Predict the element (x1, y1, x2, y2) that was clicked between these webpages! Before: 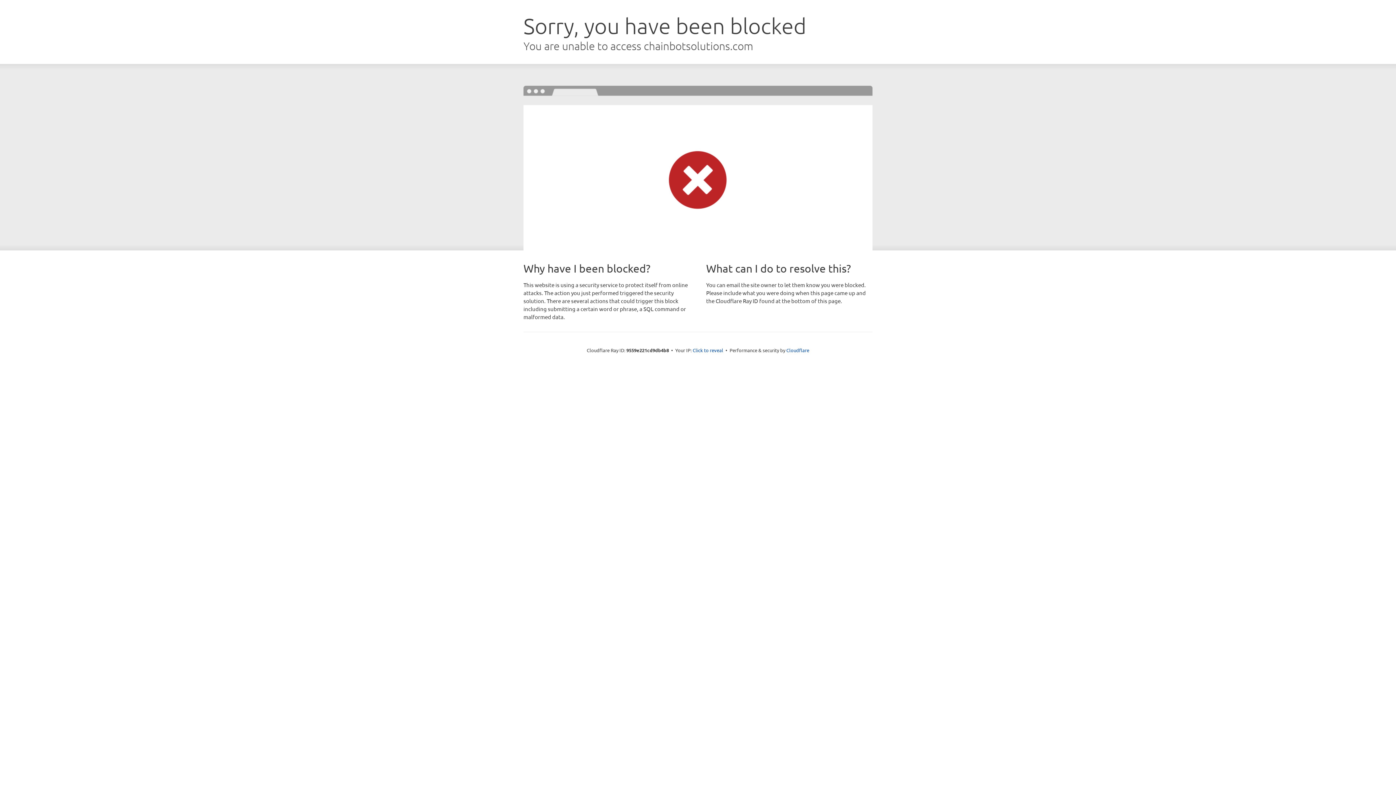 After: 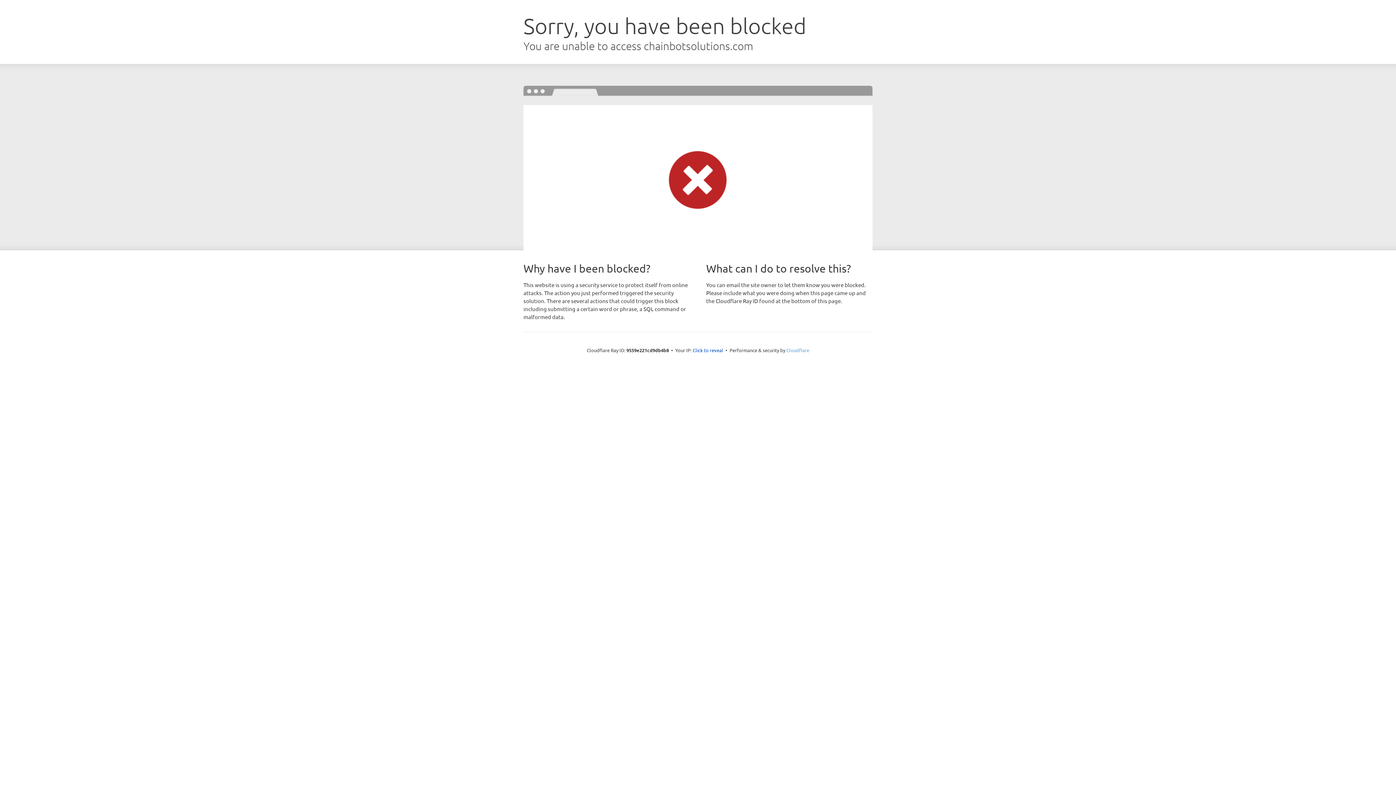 Action: label: Cloudflare bbox: (786, 347, 809, 353)